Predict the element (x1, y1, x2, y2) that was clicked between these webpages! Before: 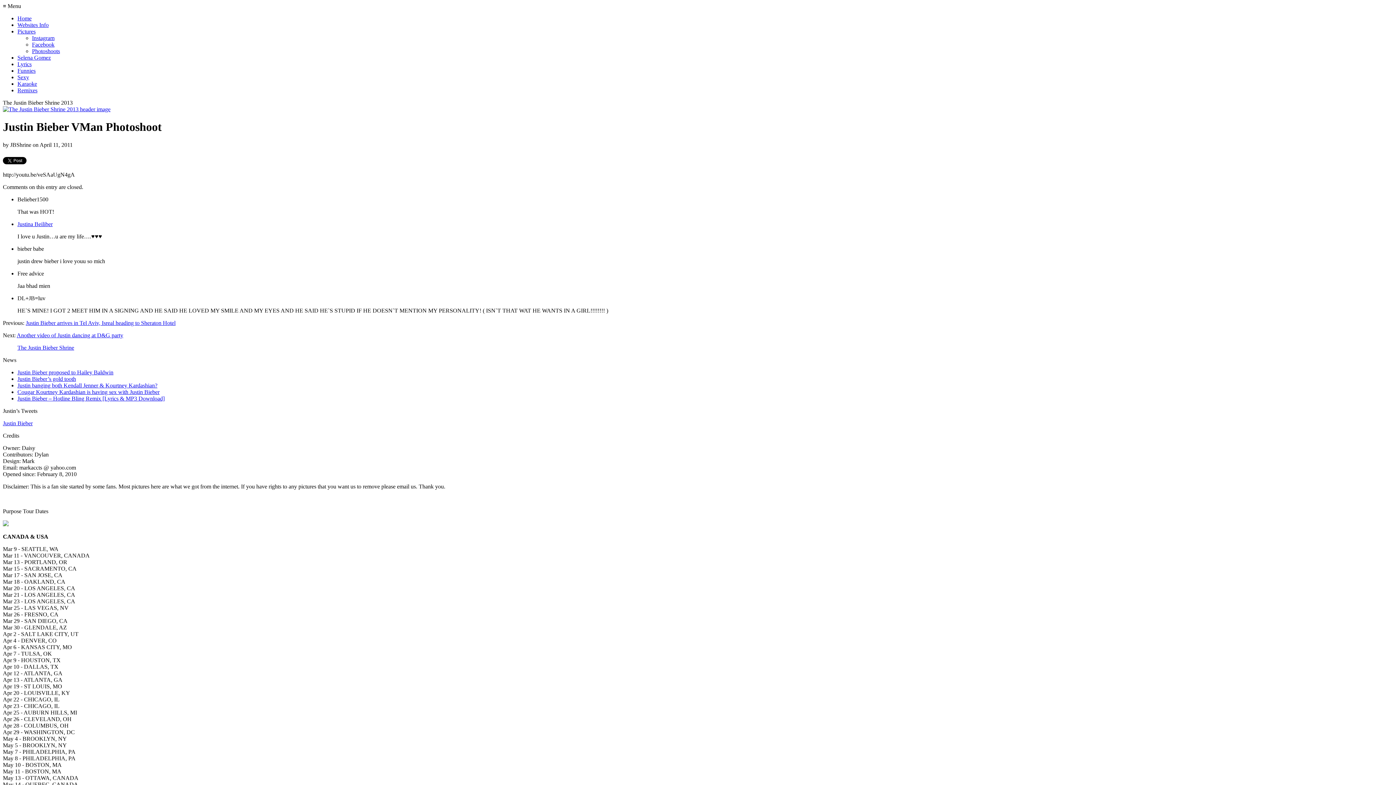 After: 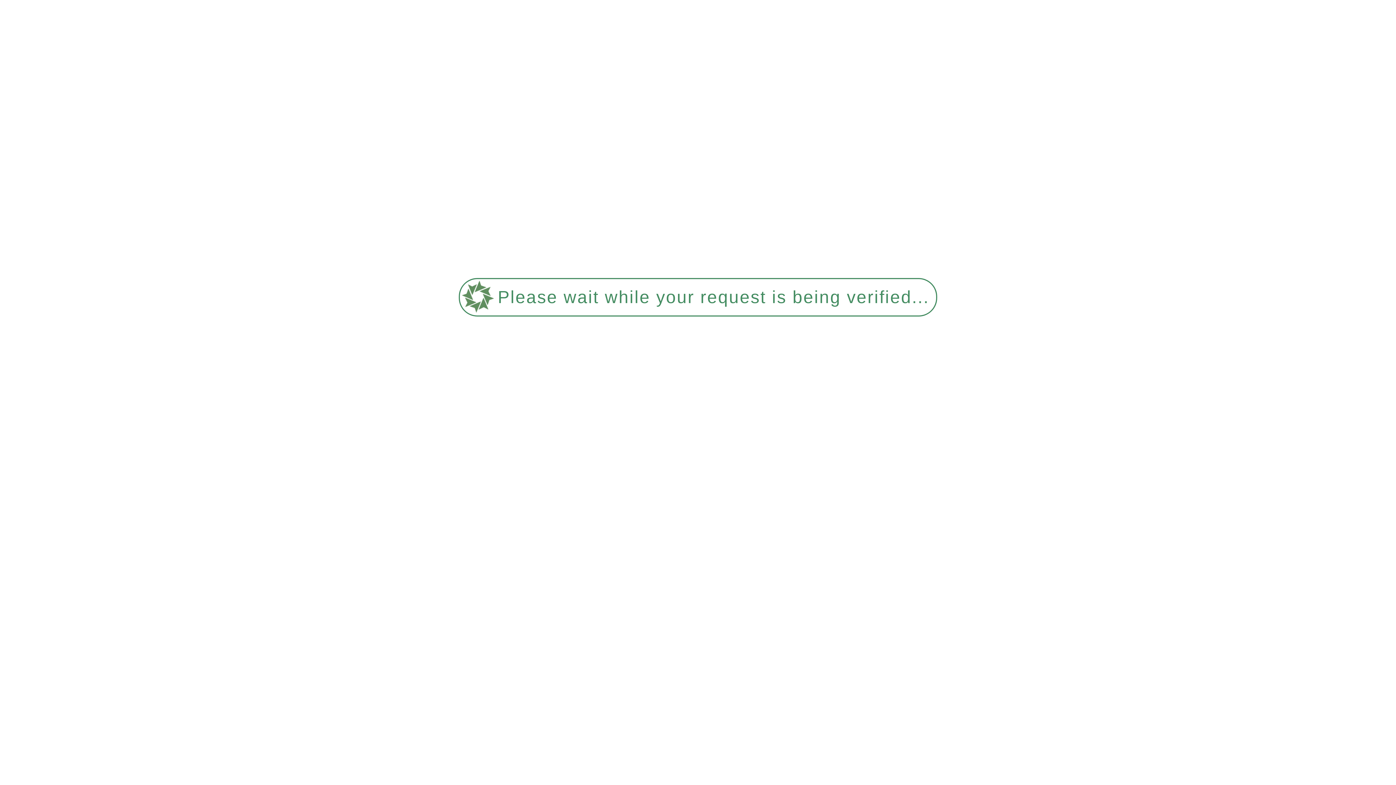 Action: bbox: (17, 395, 164, 401) label: Justin Bieber – Hotline Bling Remix [Lyrics & MP3 Download]